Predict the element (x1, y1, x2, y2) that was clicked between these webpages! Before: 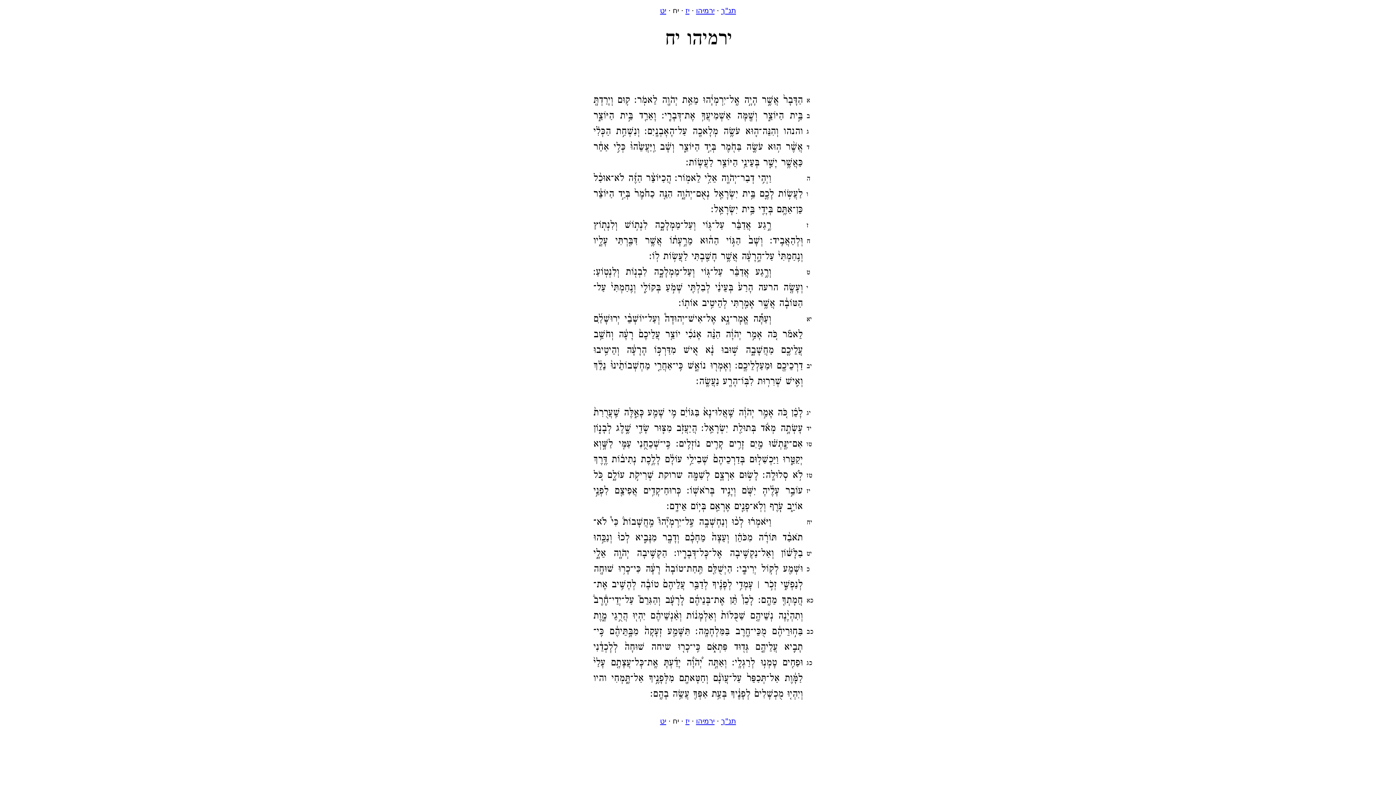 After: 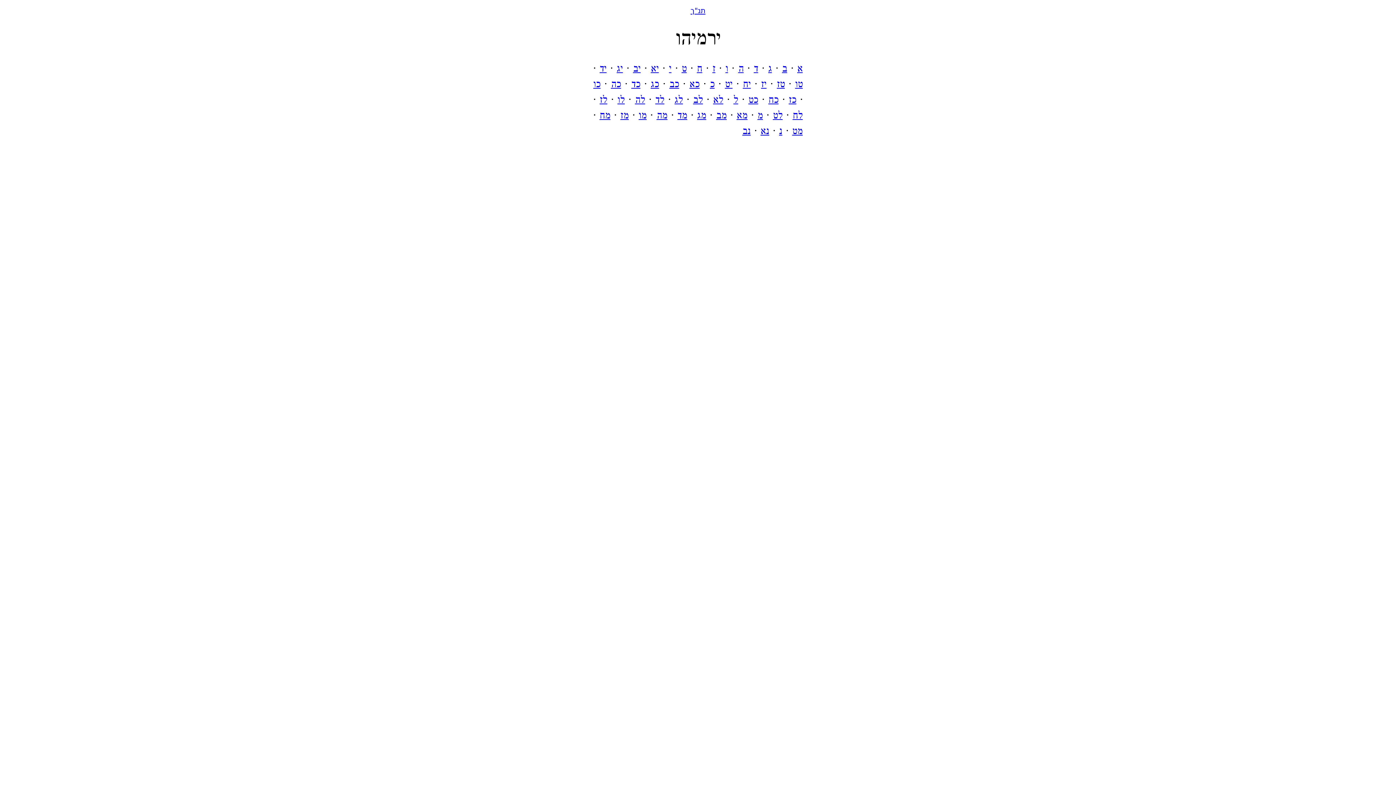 Action: label: ירמיהו bbox: (696, 6, 714, 14)